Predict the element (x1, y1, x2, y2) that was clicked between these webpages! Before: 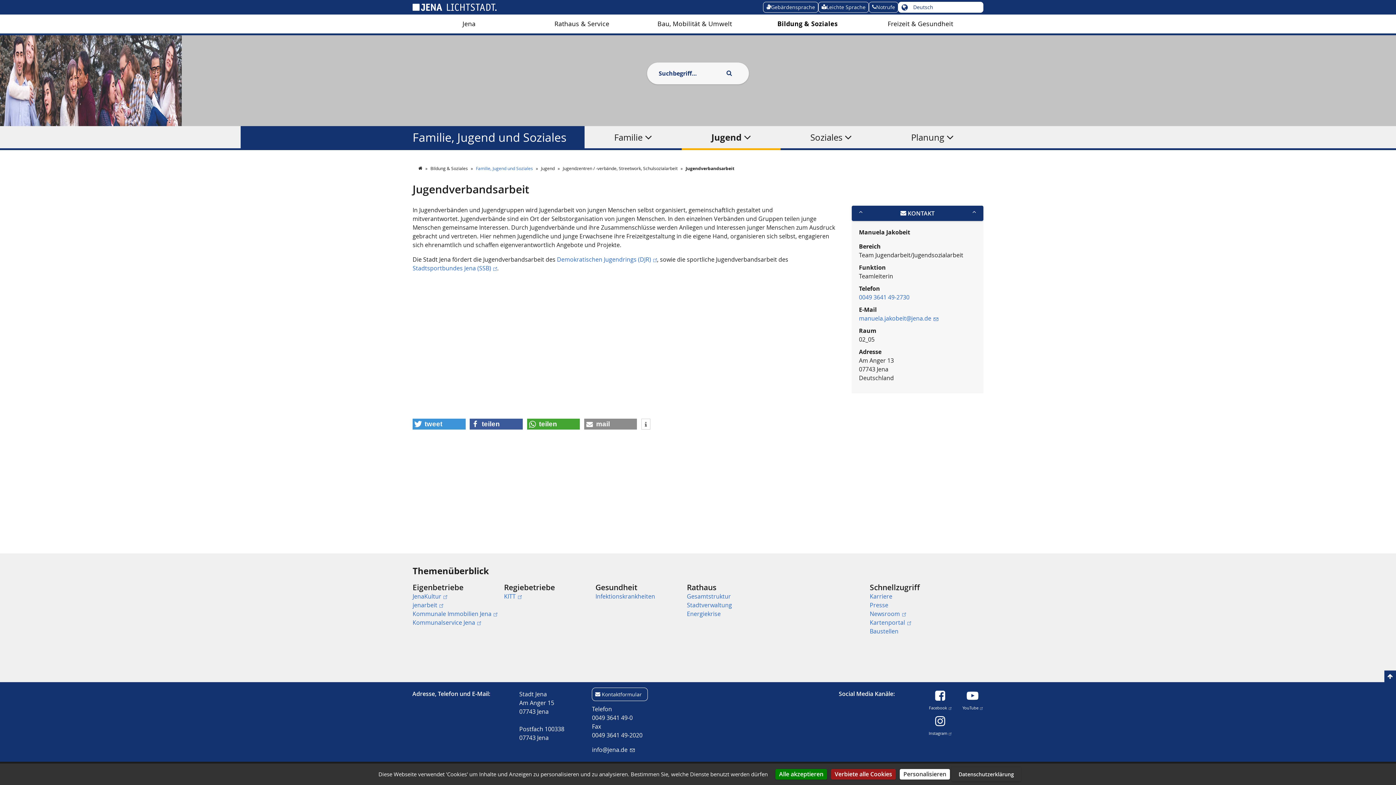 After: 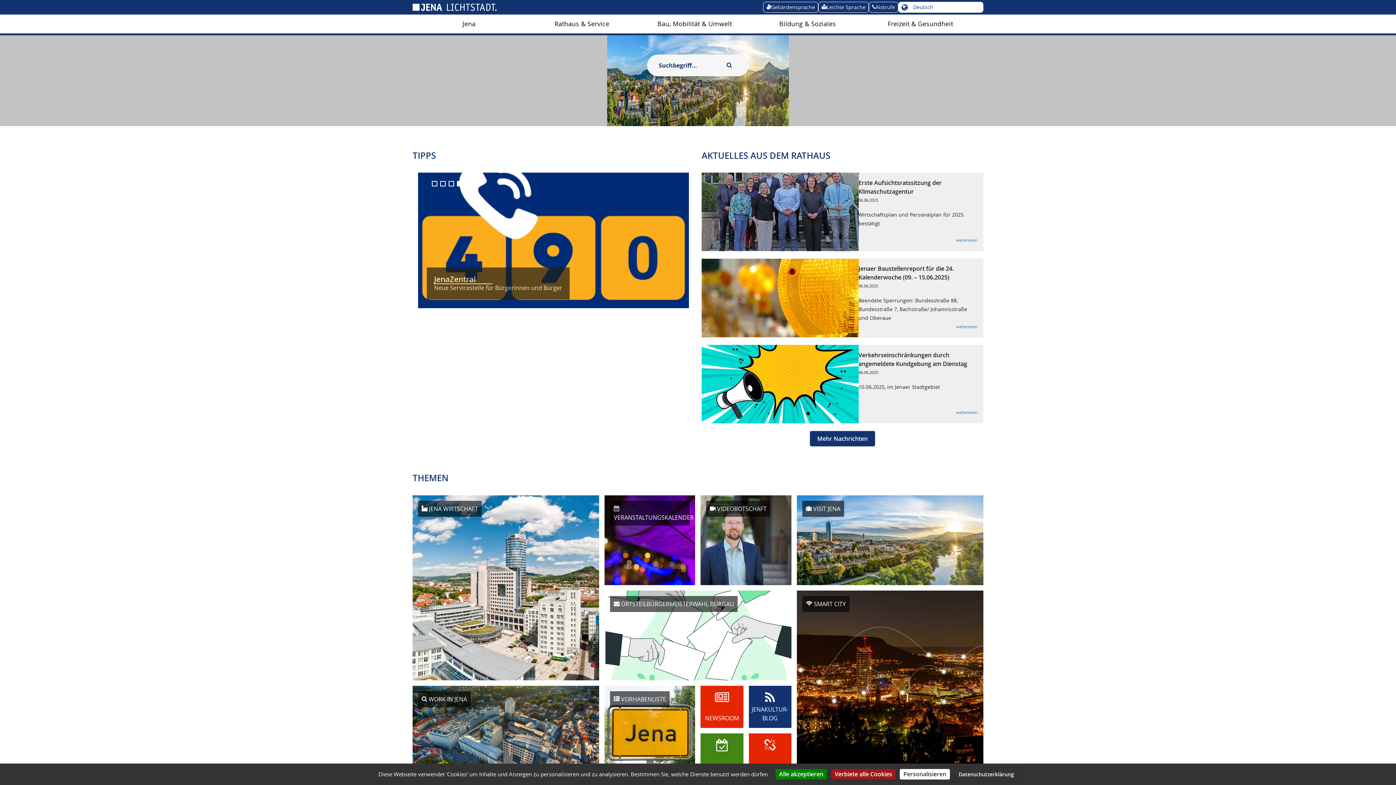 Action: bbox: (412, 3, 496, 10)